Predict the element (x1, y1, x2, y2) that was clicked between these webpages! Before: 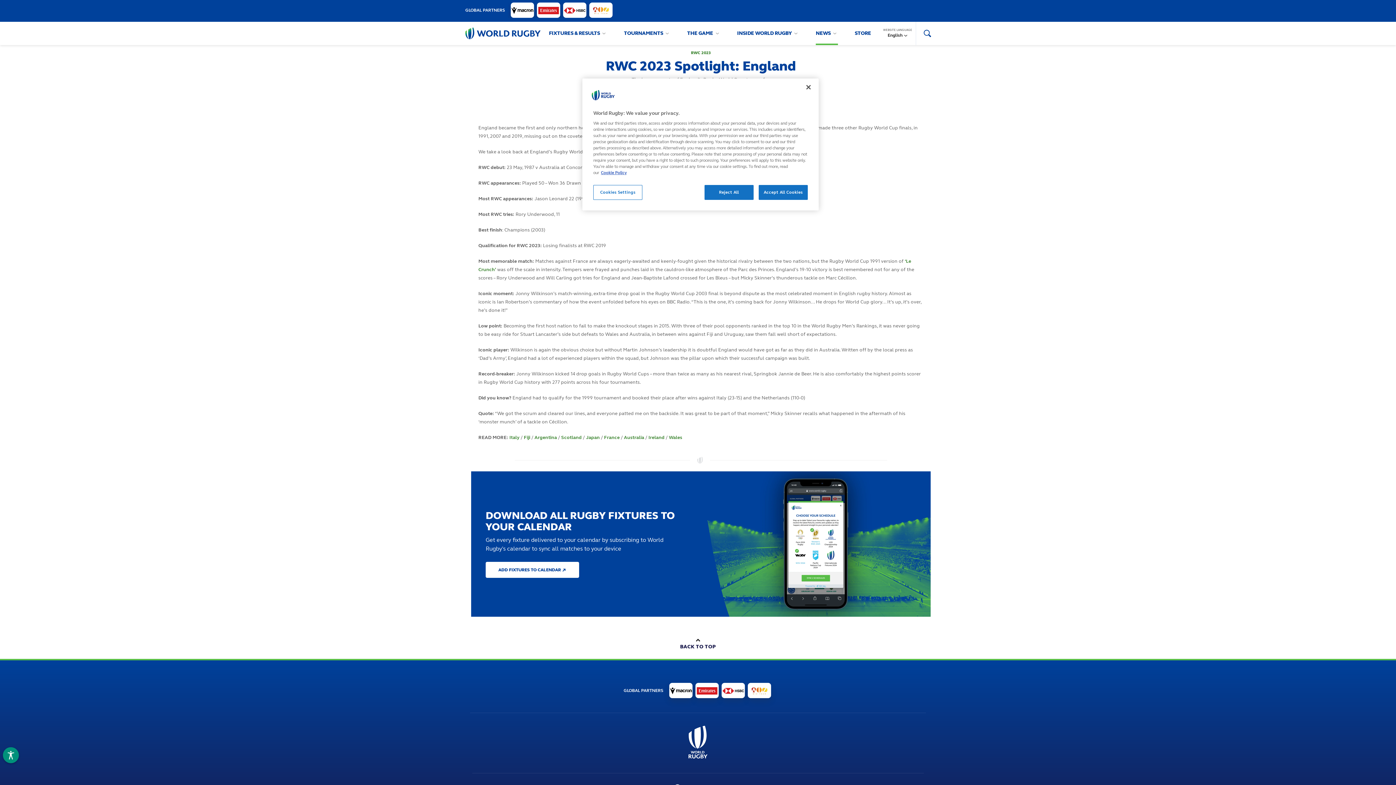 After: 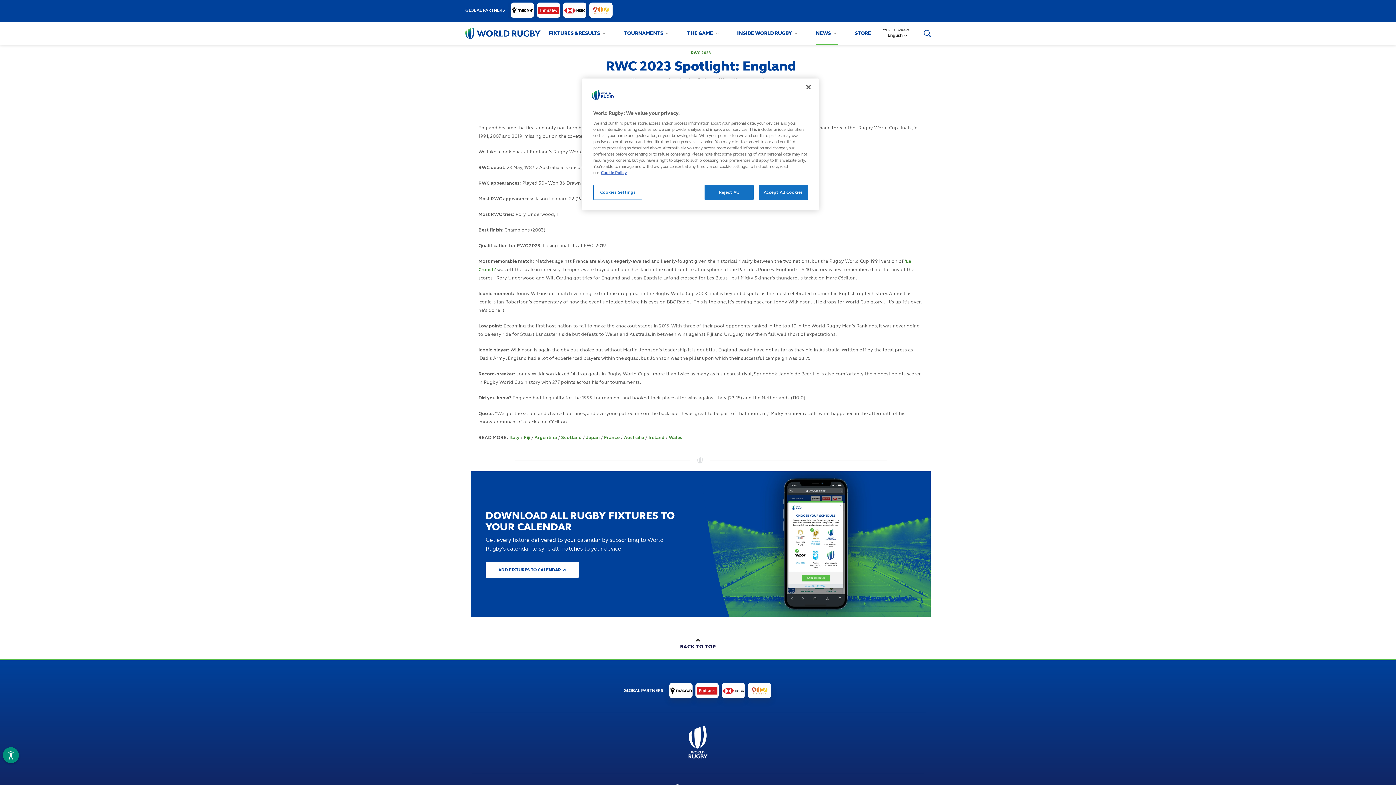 Action: bbox: (721, 683, 744, 698)